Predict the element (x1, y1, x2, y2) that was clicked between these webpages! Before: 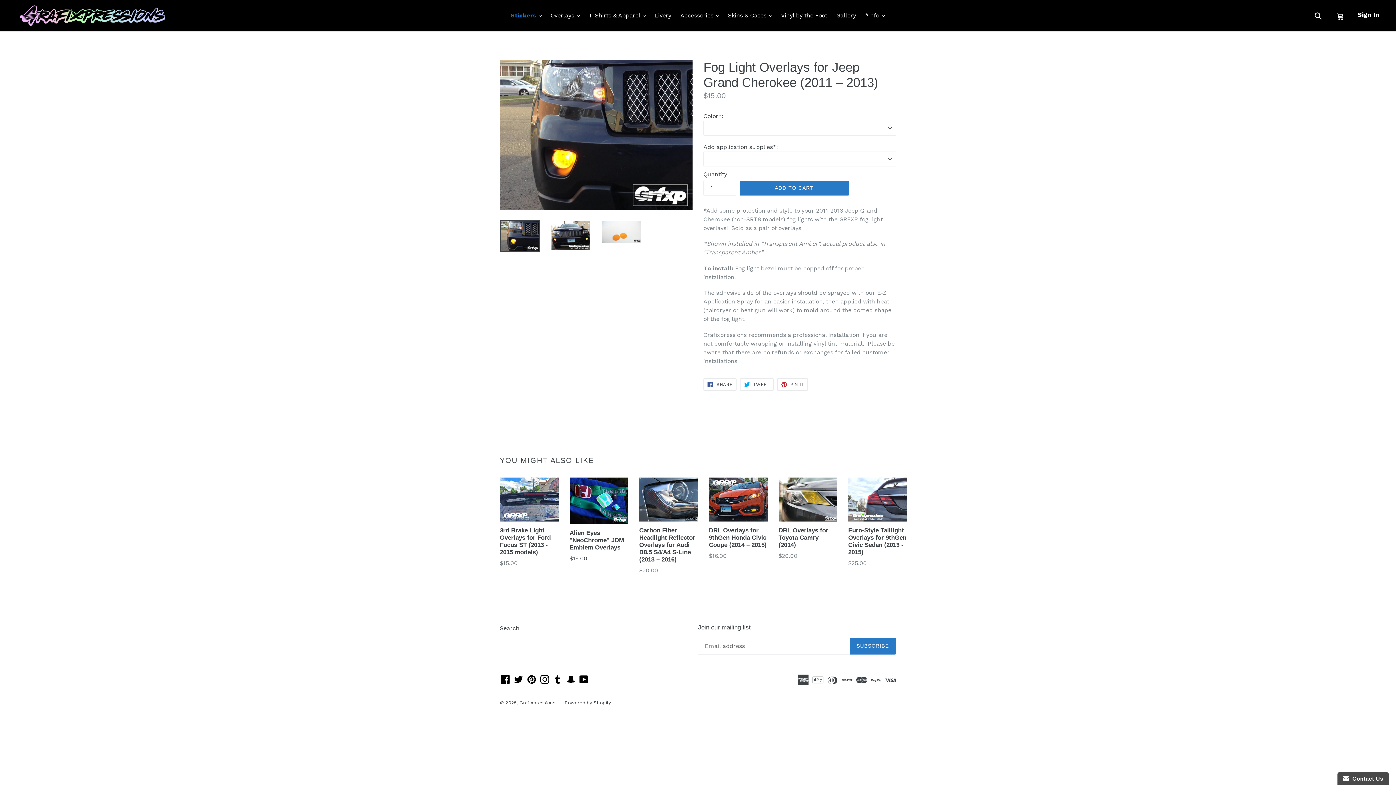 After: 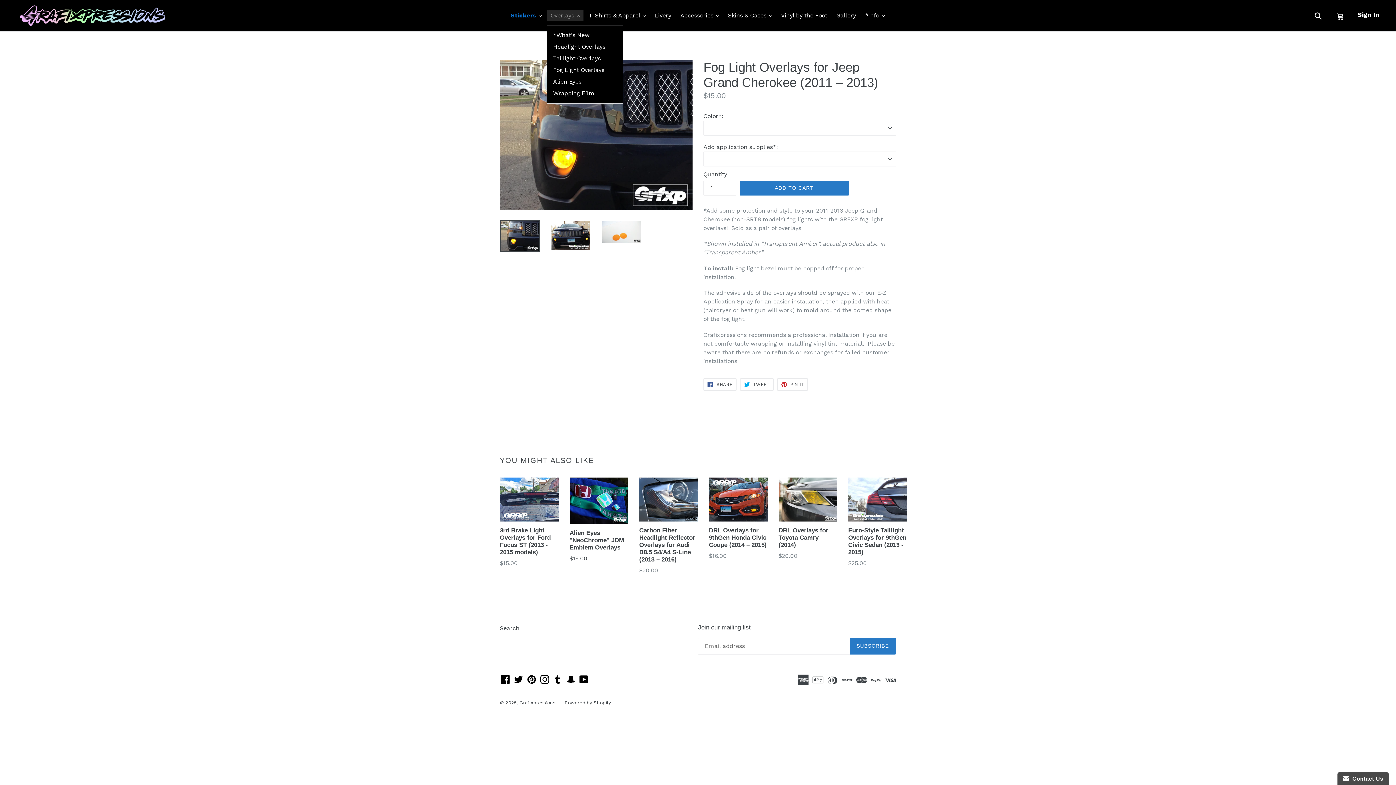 Action: bbox: (547, 10, 583, 21) label: Overlays 
expand